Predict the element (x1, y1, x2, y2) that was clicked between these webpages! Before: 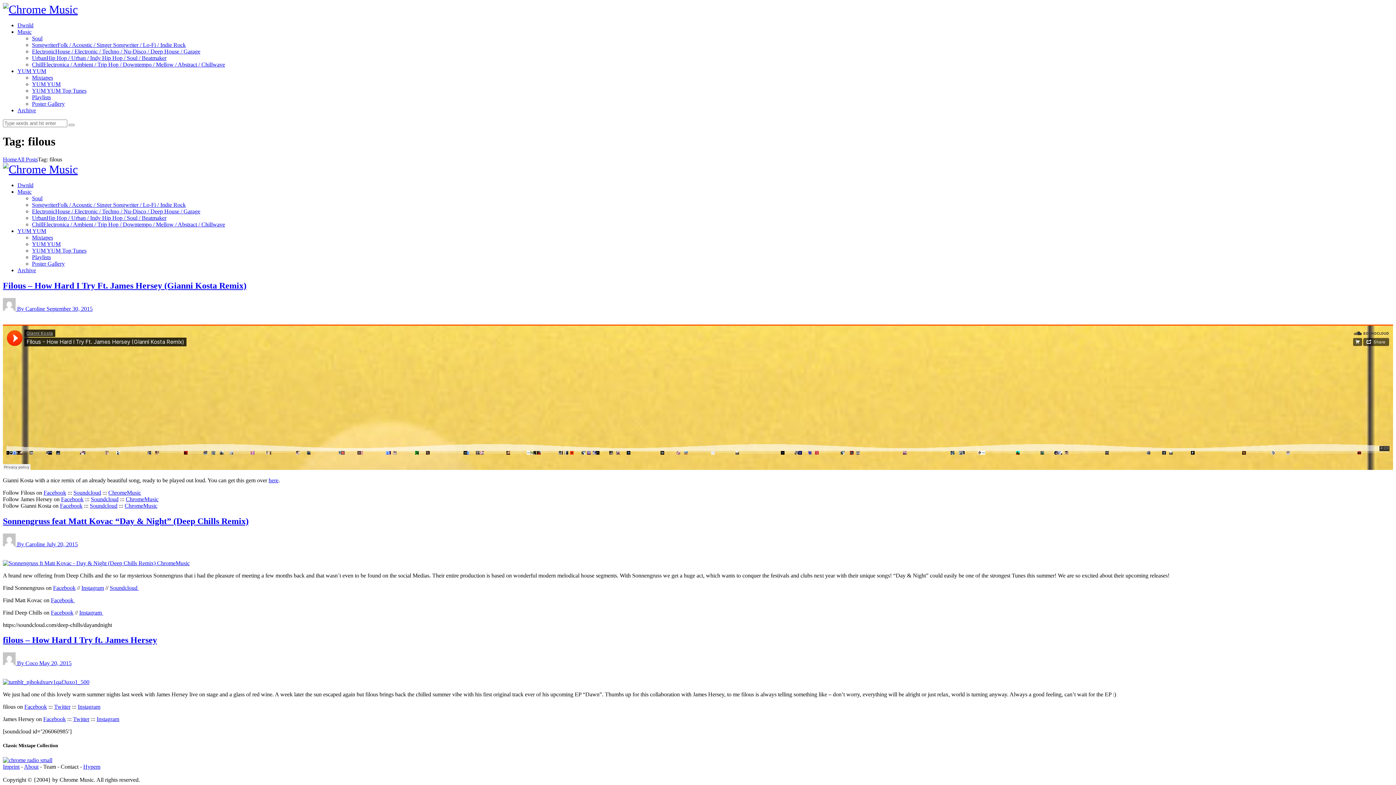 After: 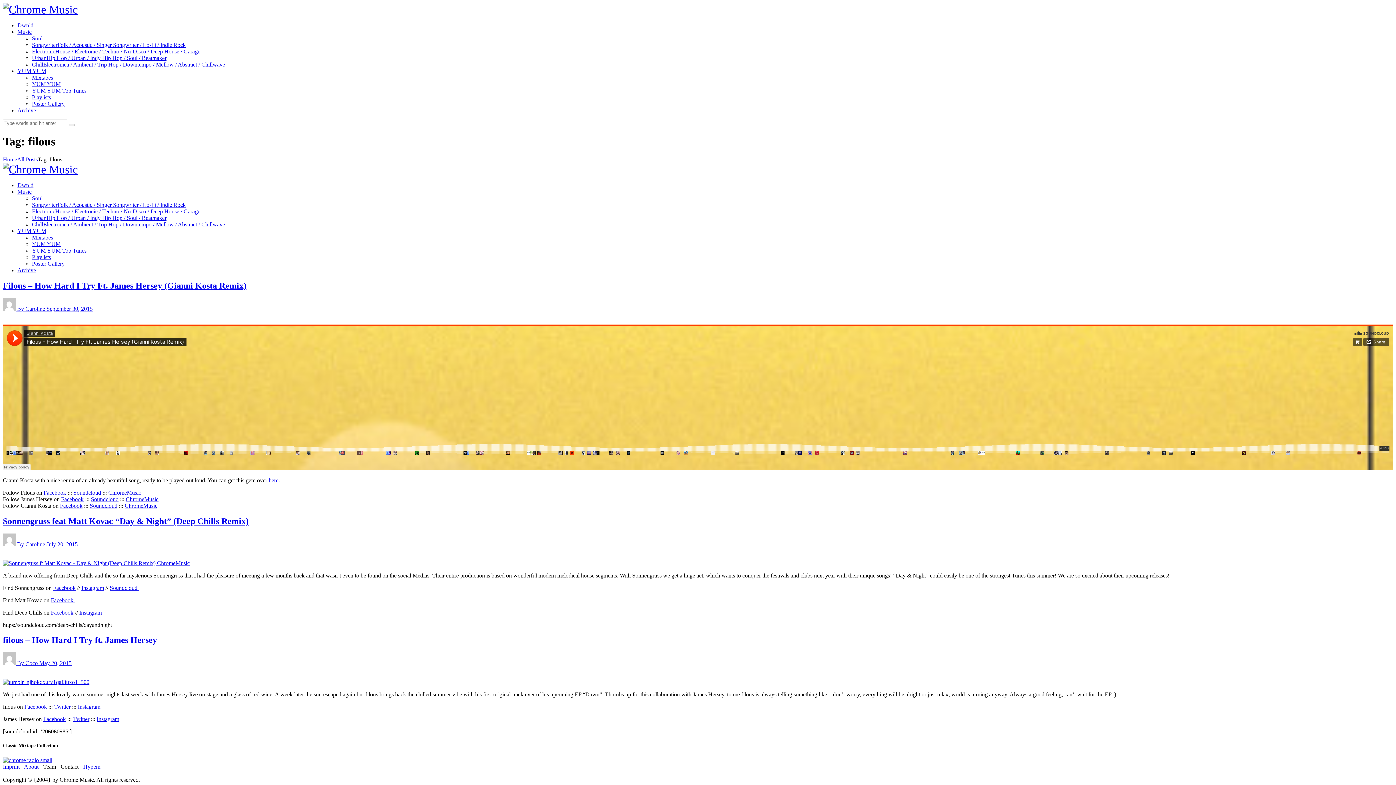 Action: bbox: (124, 502, 157, 508) label: ChromeMusic